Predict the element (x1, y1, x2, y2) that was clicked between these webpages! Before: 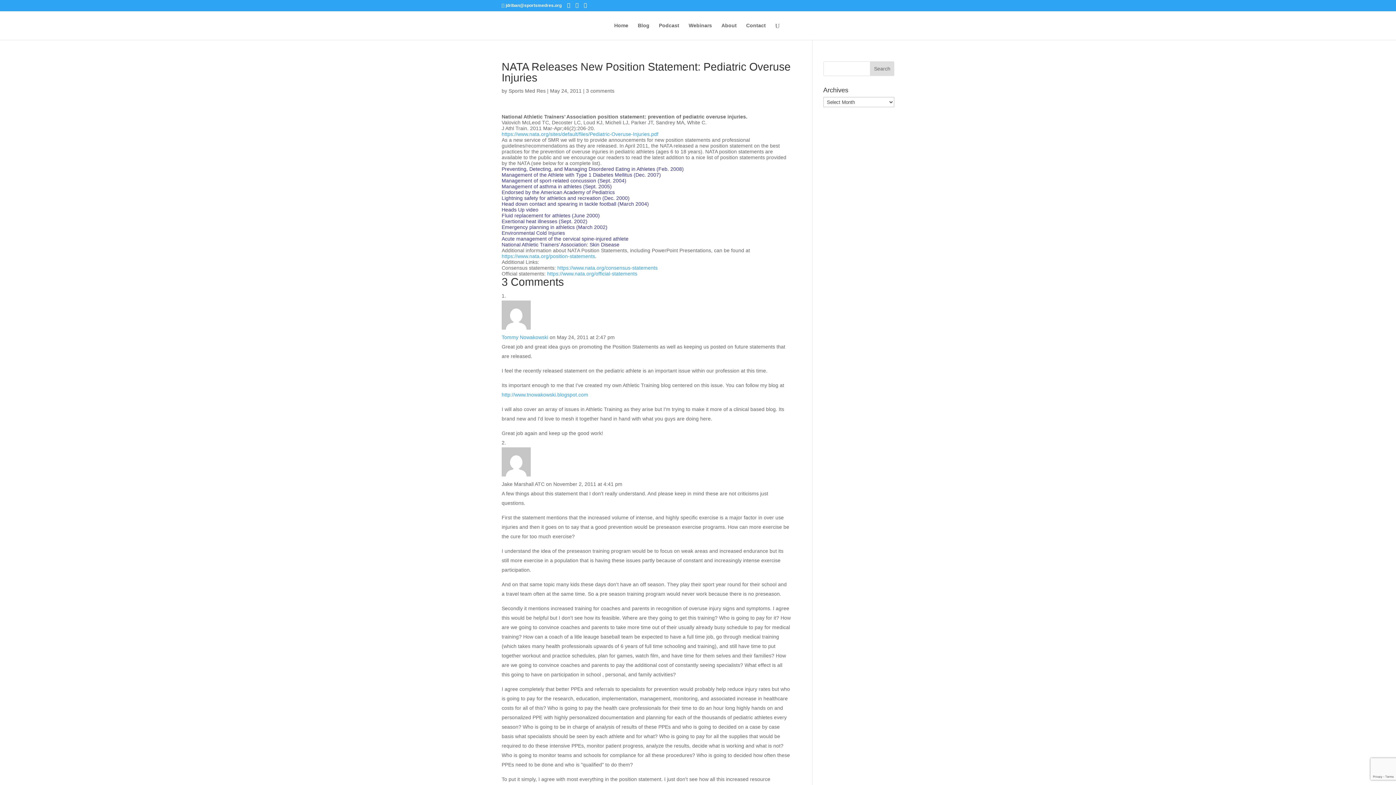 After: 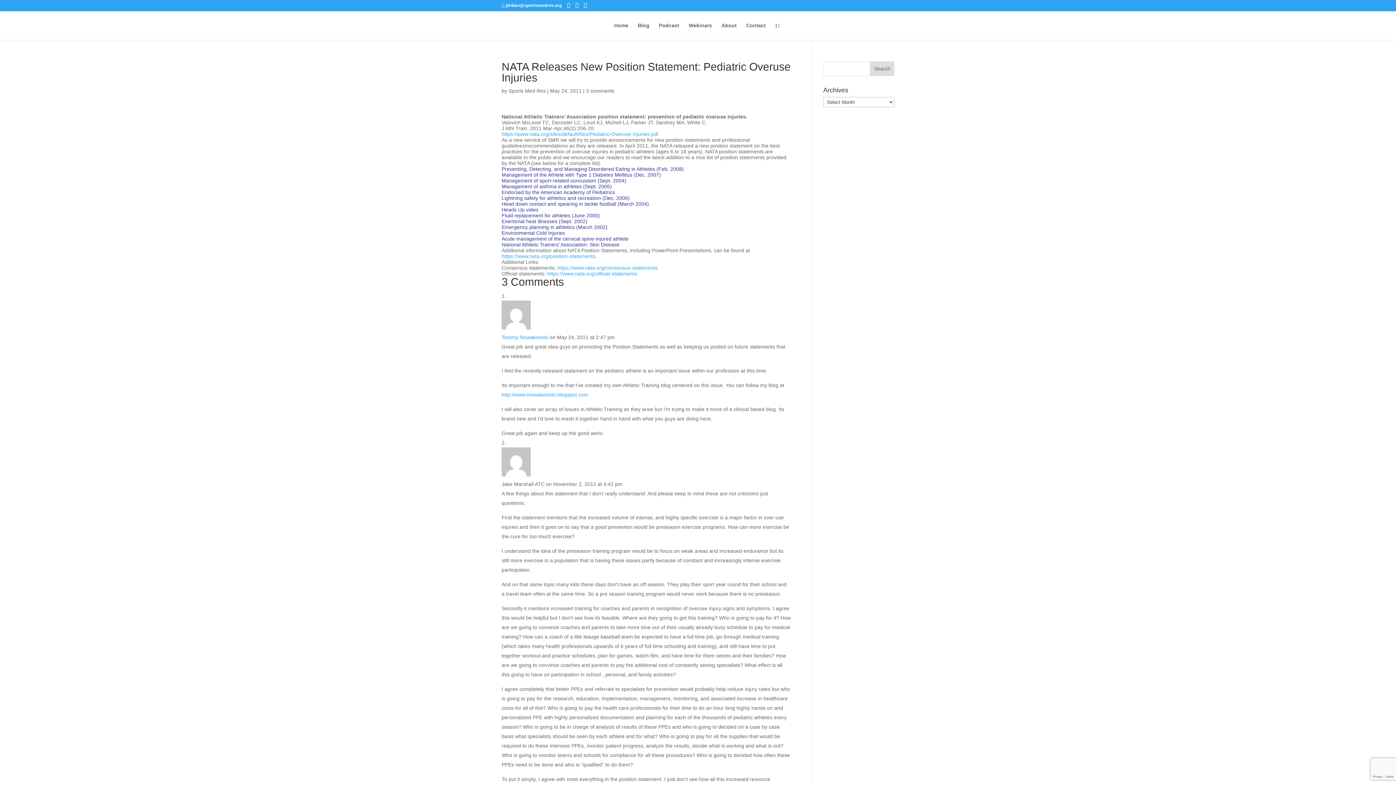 Action: bbox: (501, 241, 619, 247) label: National Athletic Trainers’ Association: Skin Disease